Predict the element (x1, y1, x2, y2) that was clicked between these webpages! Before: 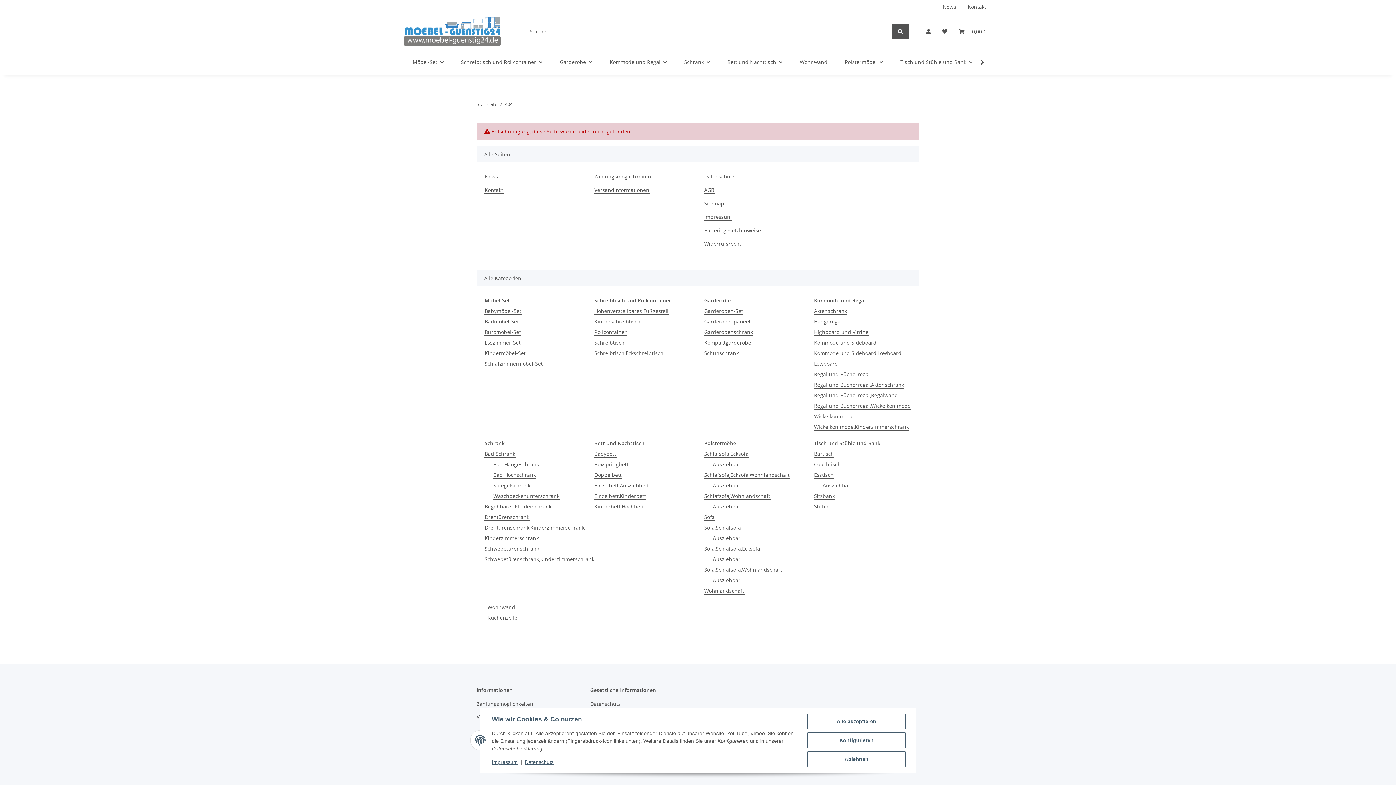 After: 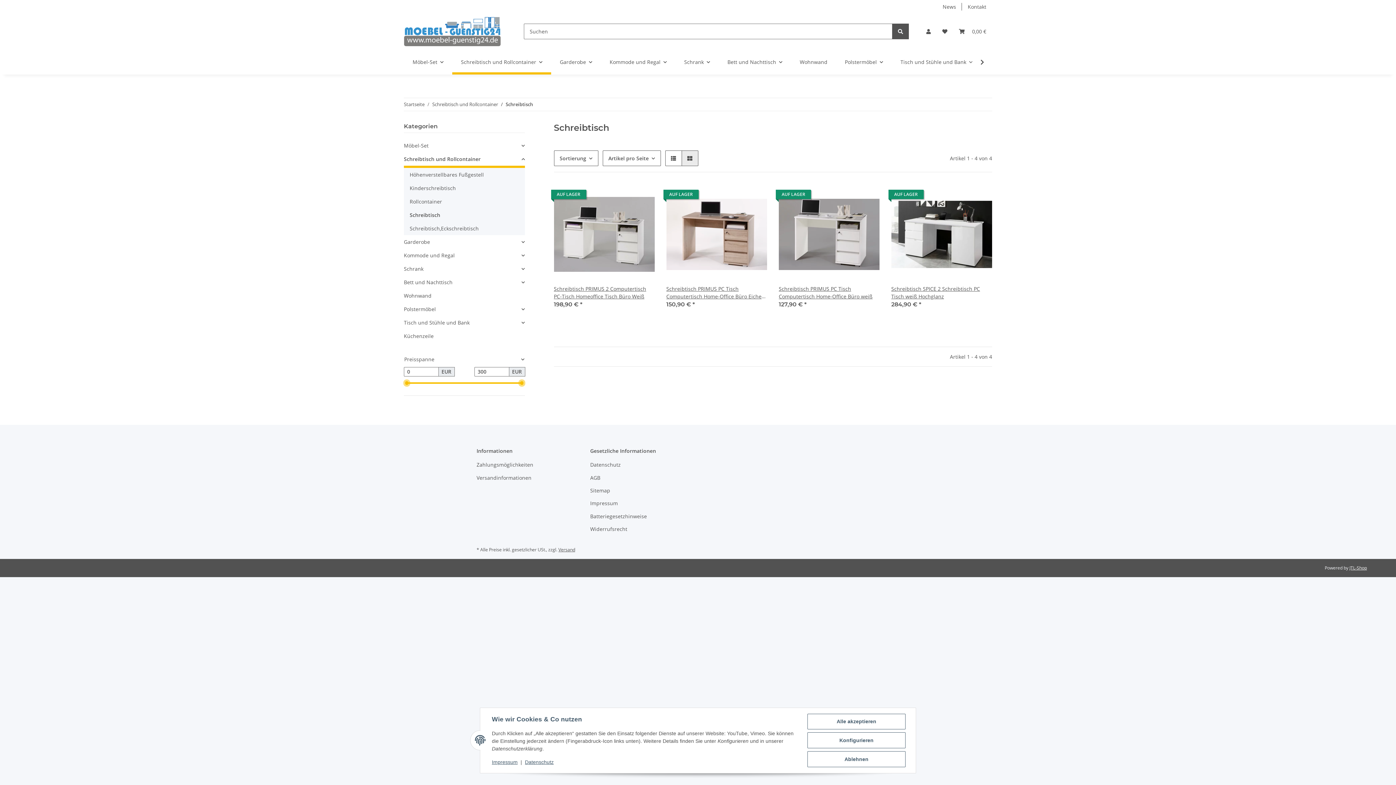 Action: label: Schreibtisch bbox: (594, 338, 625, 346)